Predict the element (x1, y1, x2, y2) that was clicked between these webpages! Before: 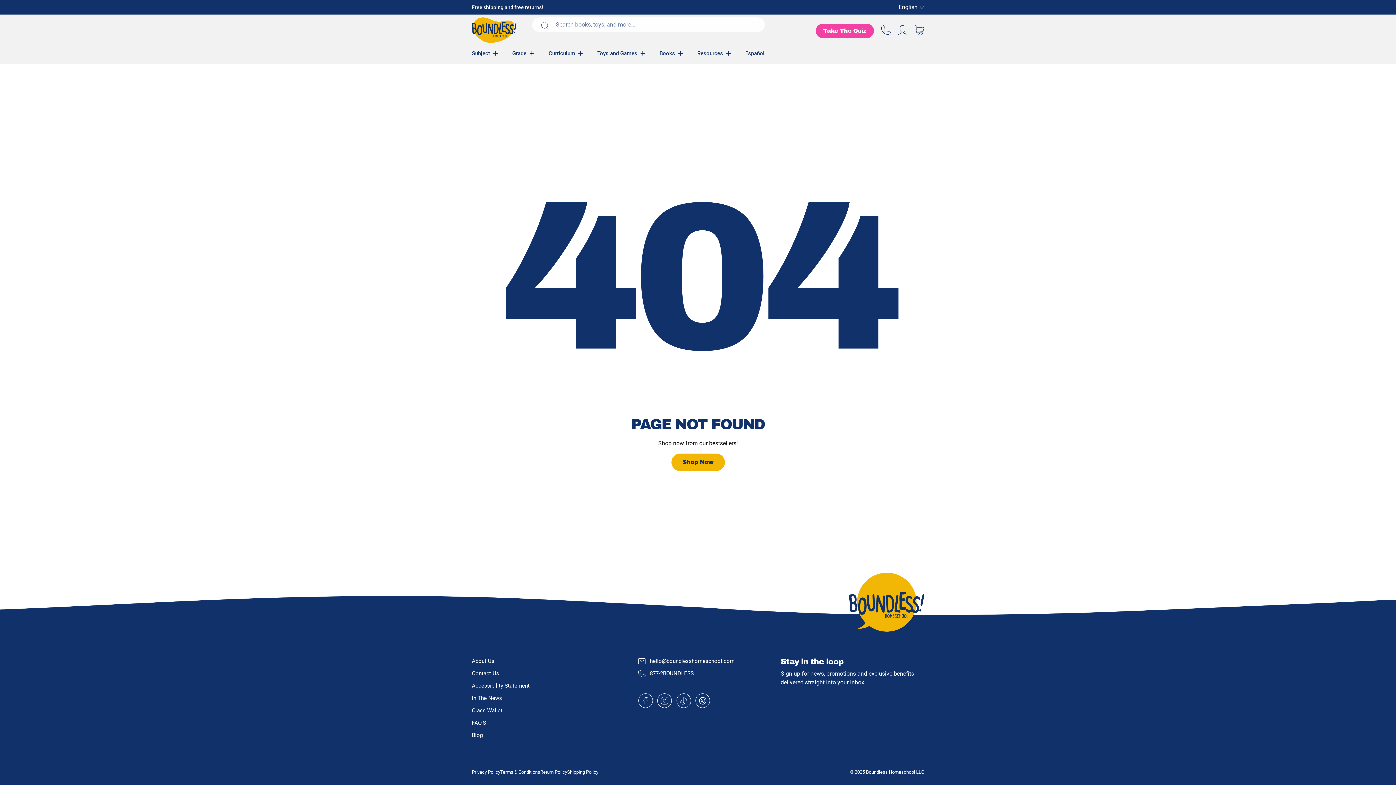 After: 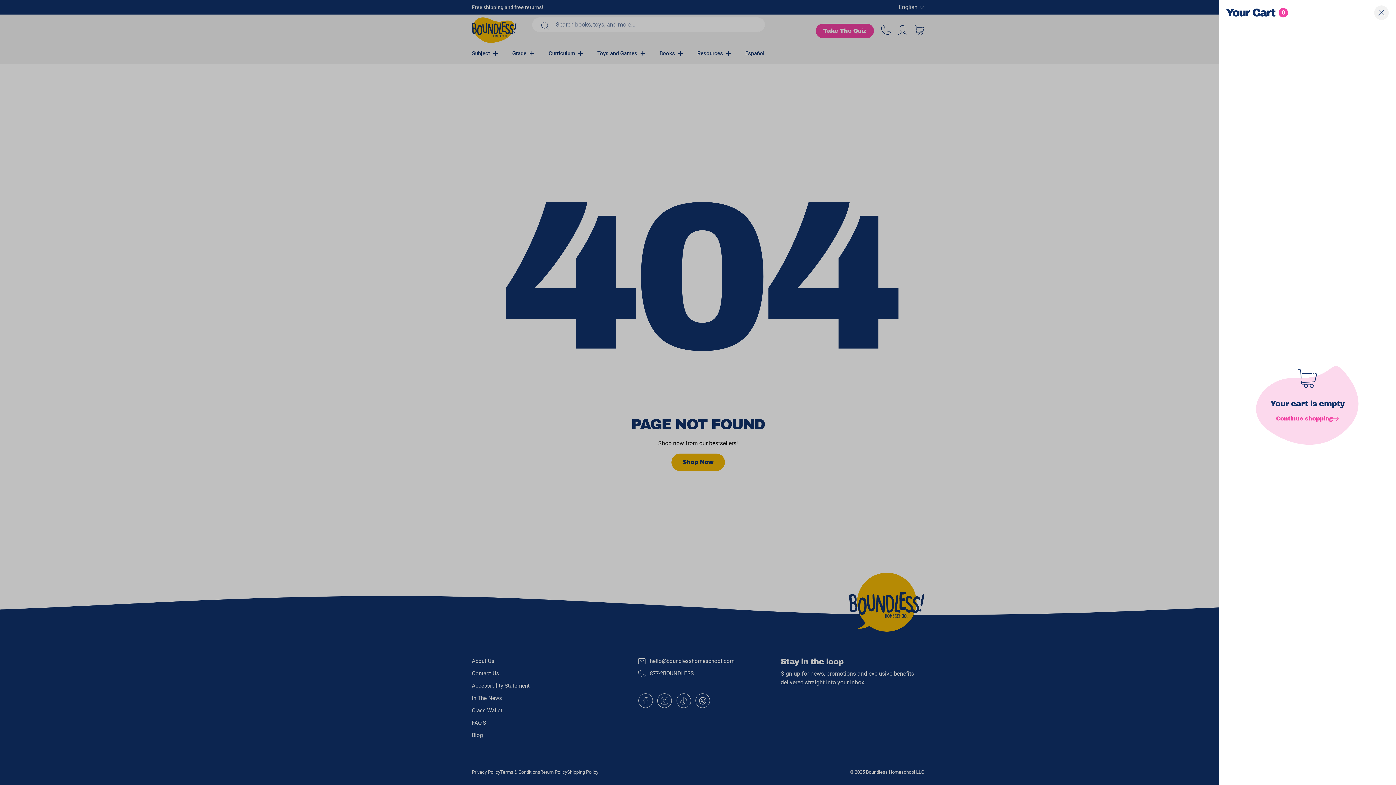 Action: bbox: (914, 25, 924, 34) label: Cart